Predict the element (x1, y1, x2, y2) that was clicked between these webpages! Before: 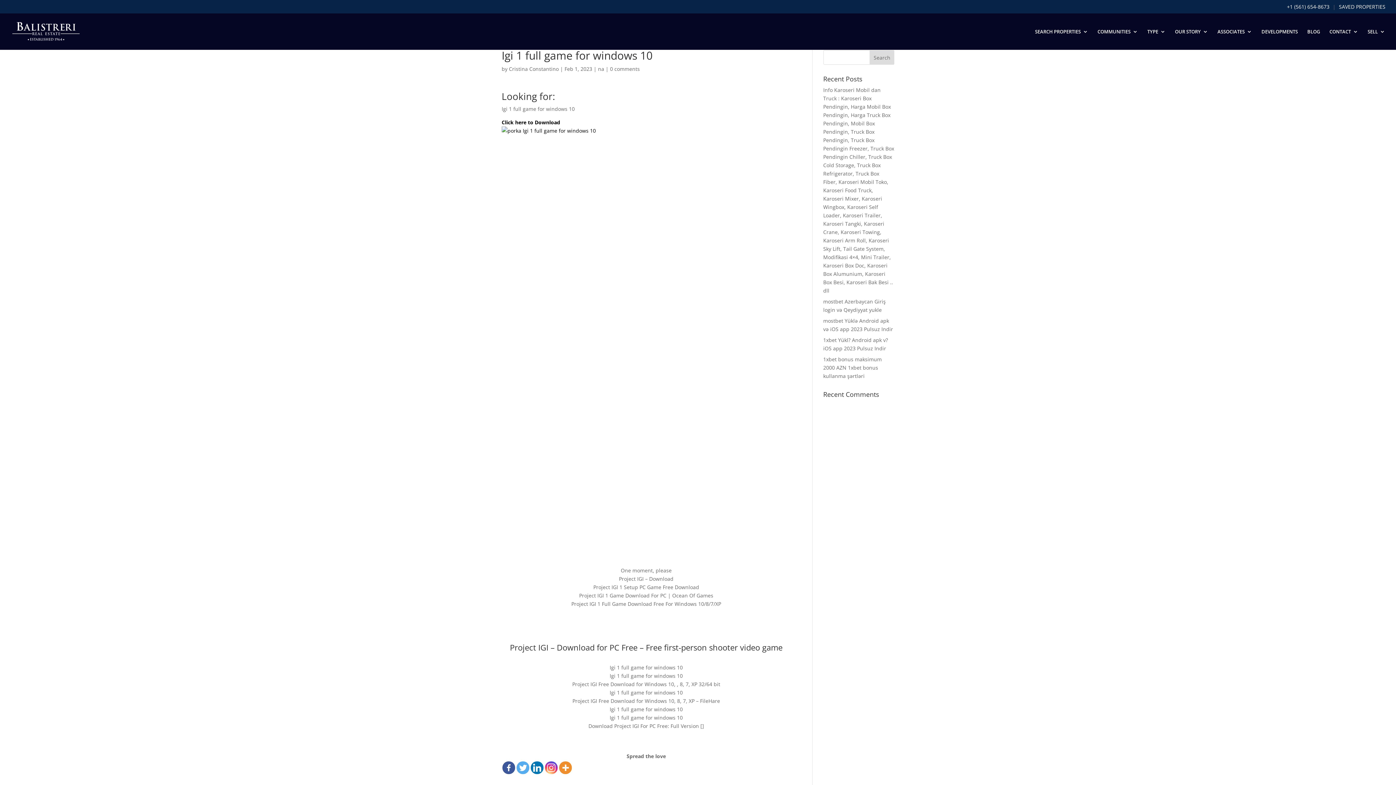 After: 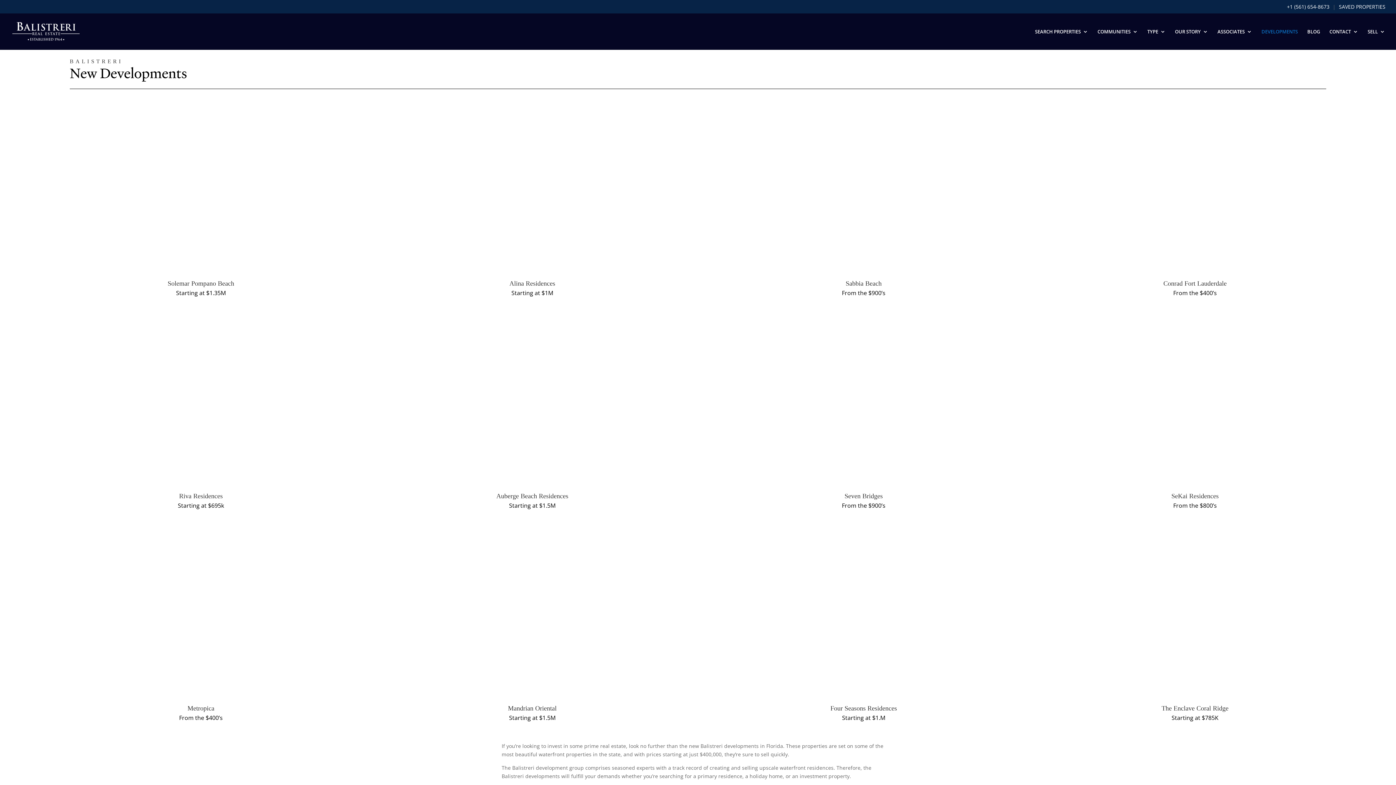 Action: label: DEVELOPMENTS bbox: (1261, 29, 1298, 49)